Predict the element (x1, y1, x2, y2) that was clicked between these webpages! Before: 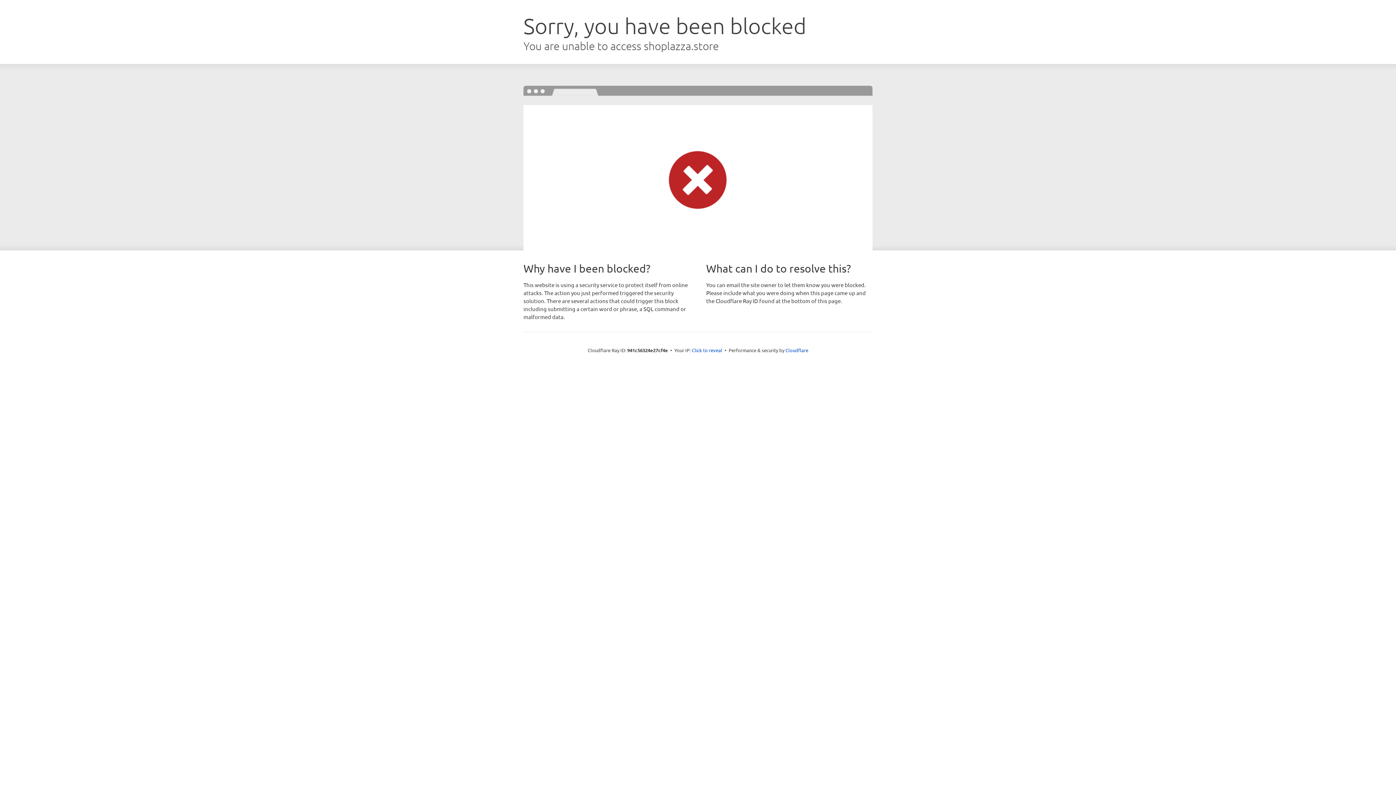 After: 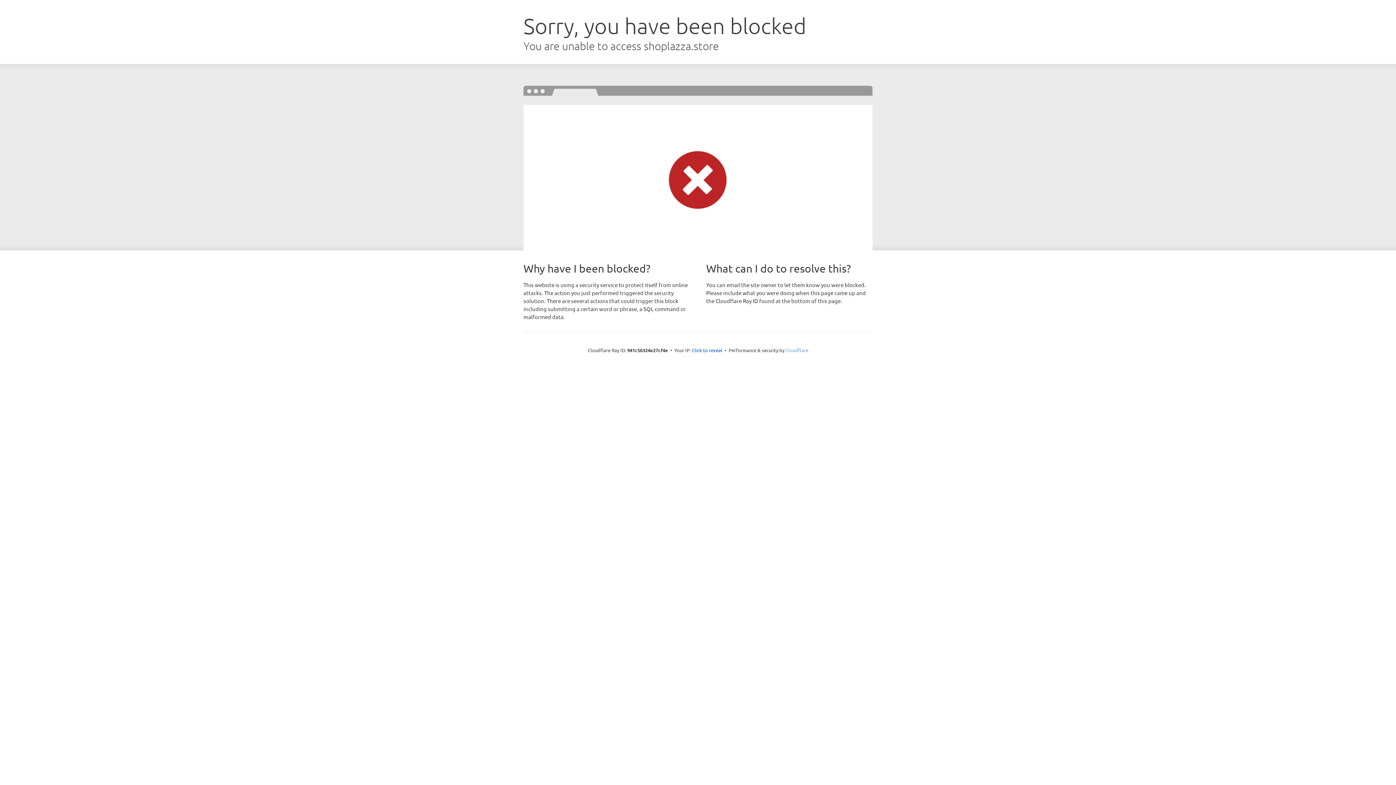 Action: bbox: (785, 347, 808, 353) label: Cloudflare